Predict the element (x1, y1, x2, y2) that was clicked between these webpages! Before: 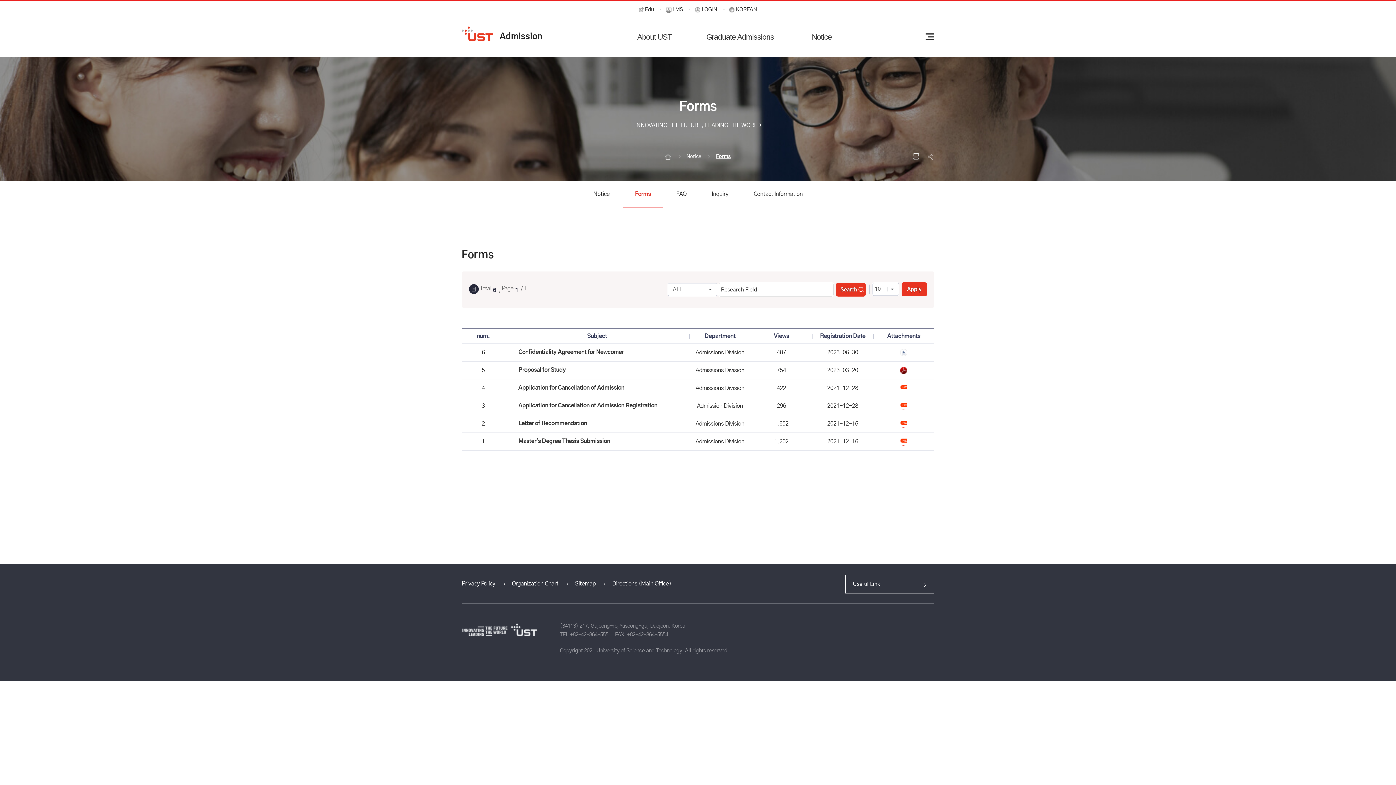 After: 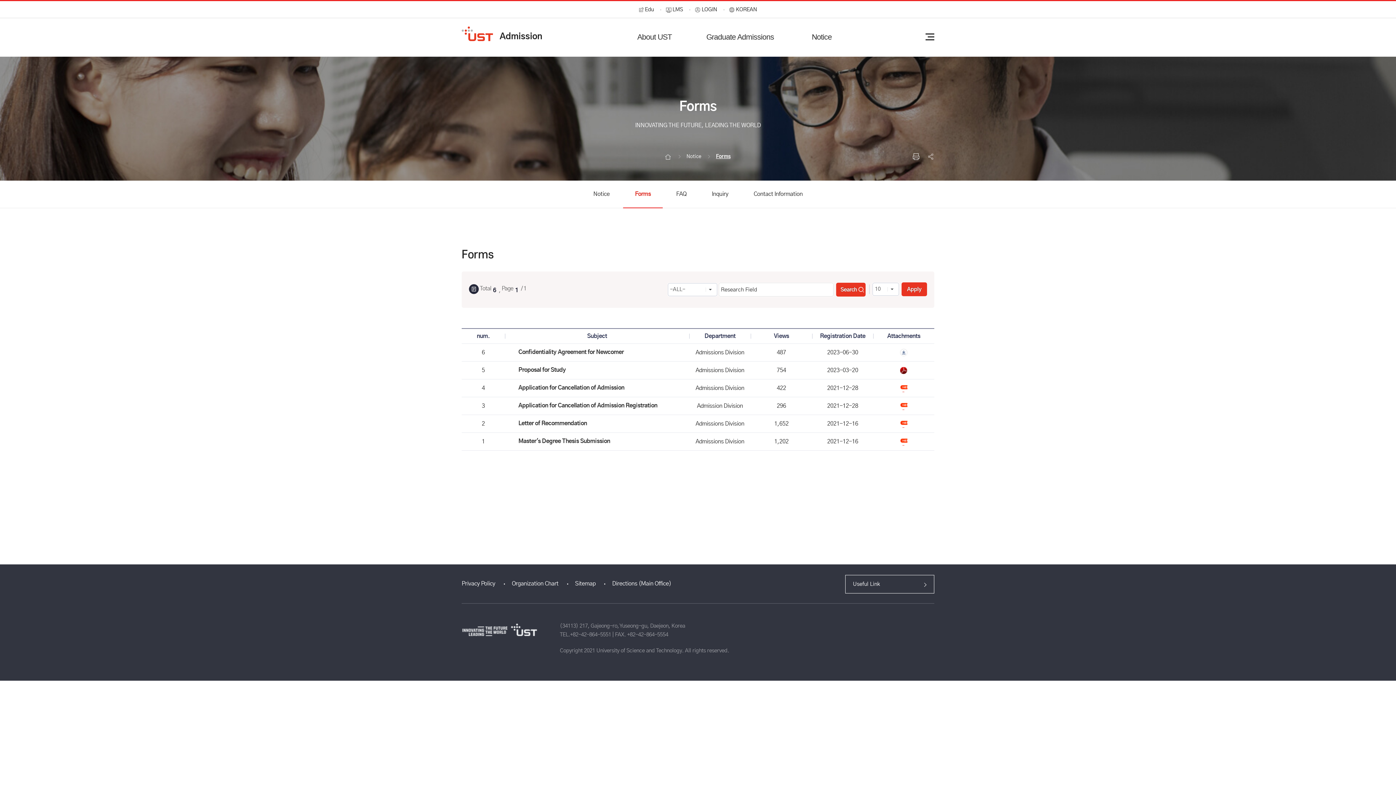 Action: label: +82-42-864-5551 bbox: (570, 632, 611, 637)